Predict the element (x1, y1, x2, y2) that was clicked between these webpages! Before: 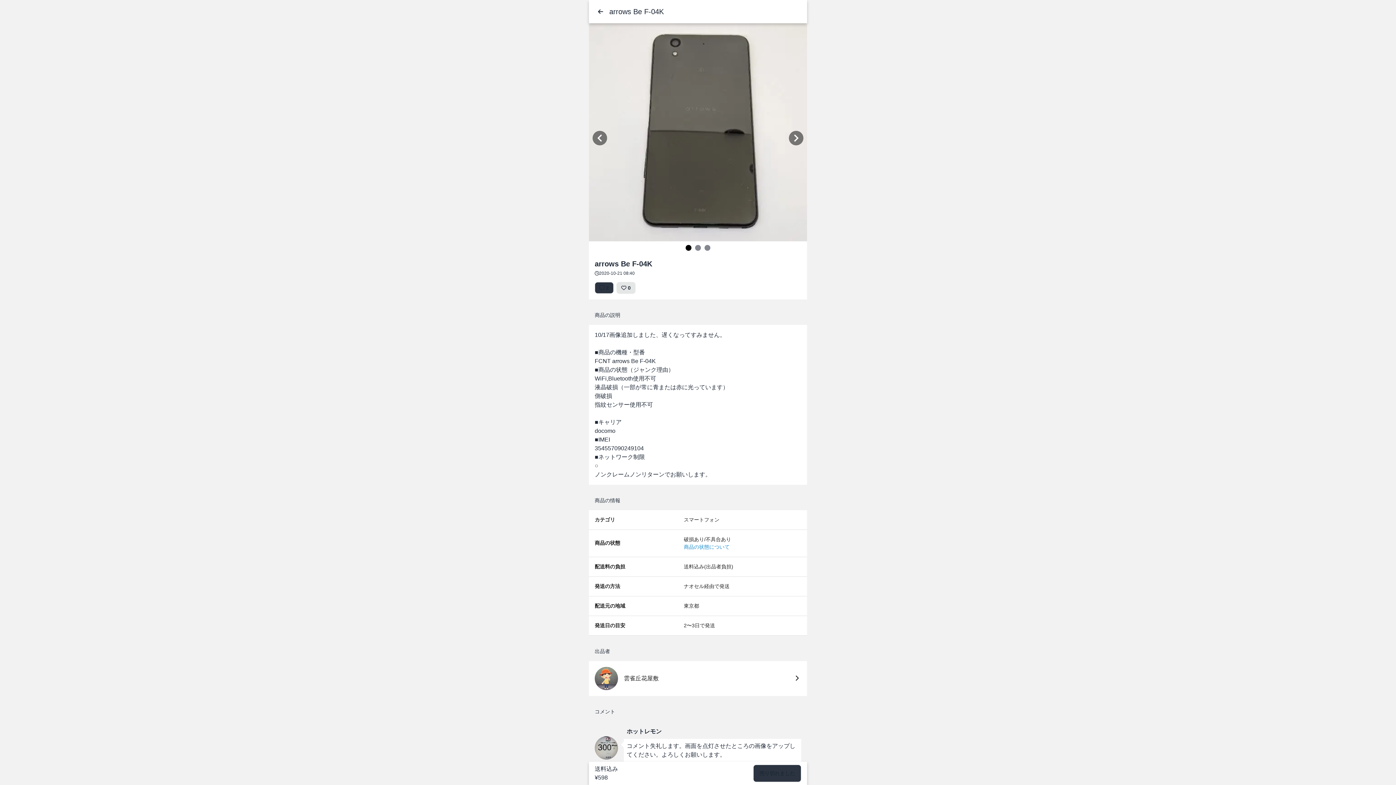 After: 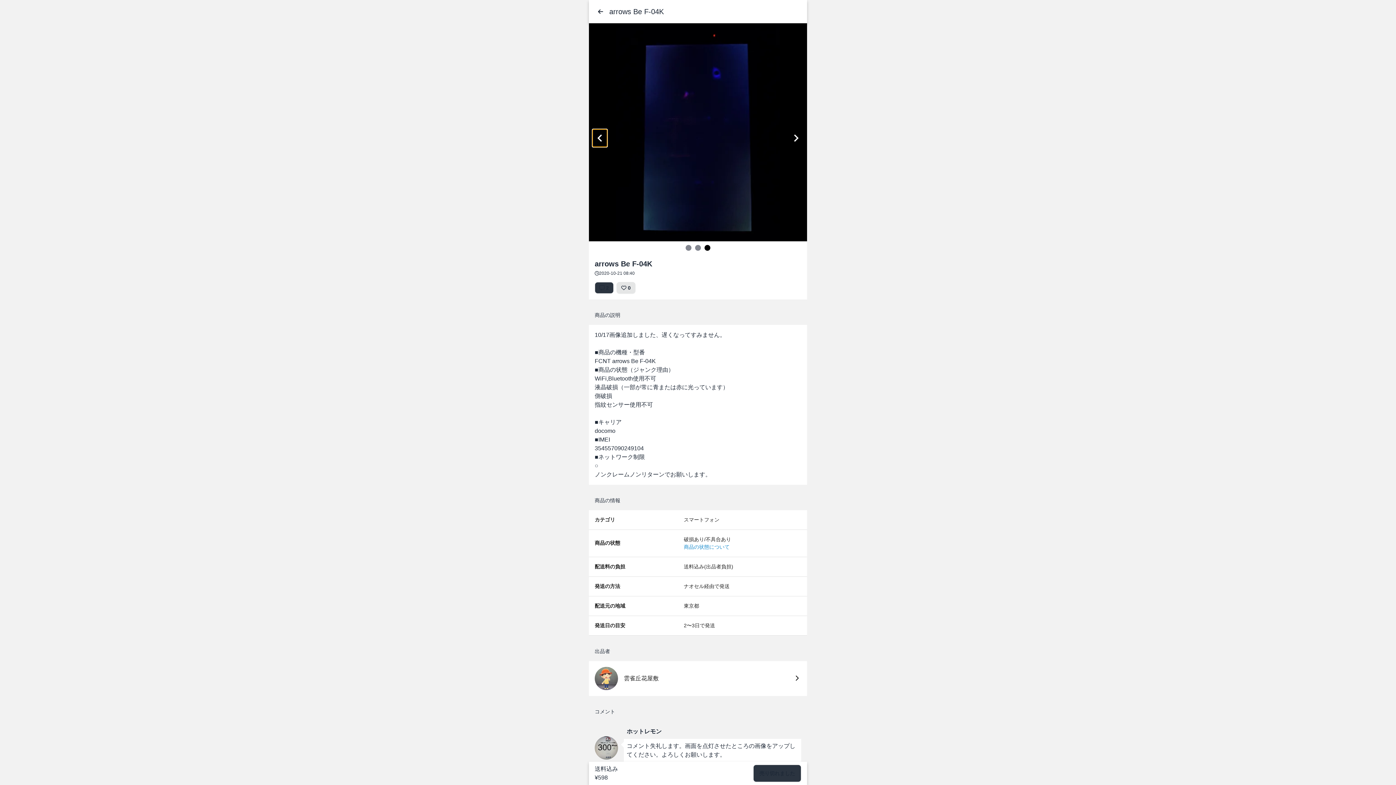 Action: label: Navigate to previous slide bbox: (592, 130, 607, 145)